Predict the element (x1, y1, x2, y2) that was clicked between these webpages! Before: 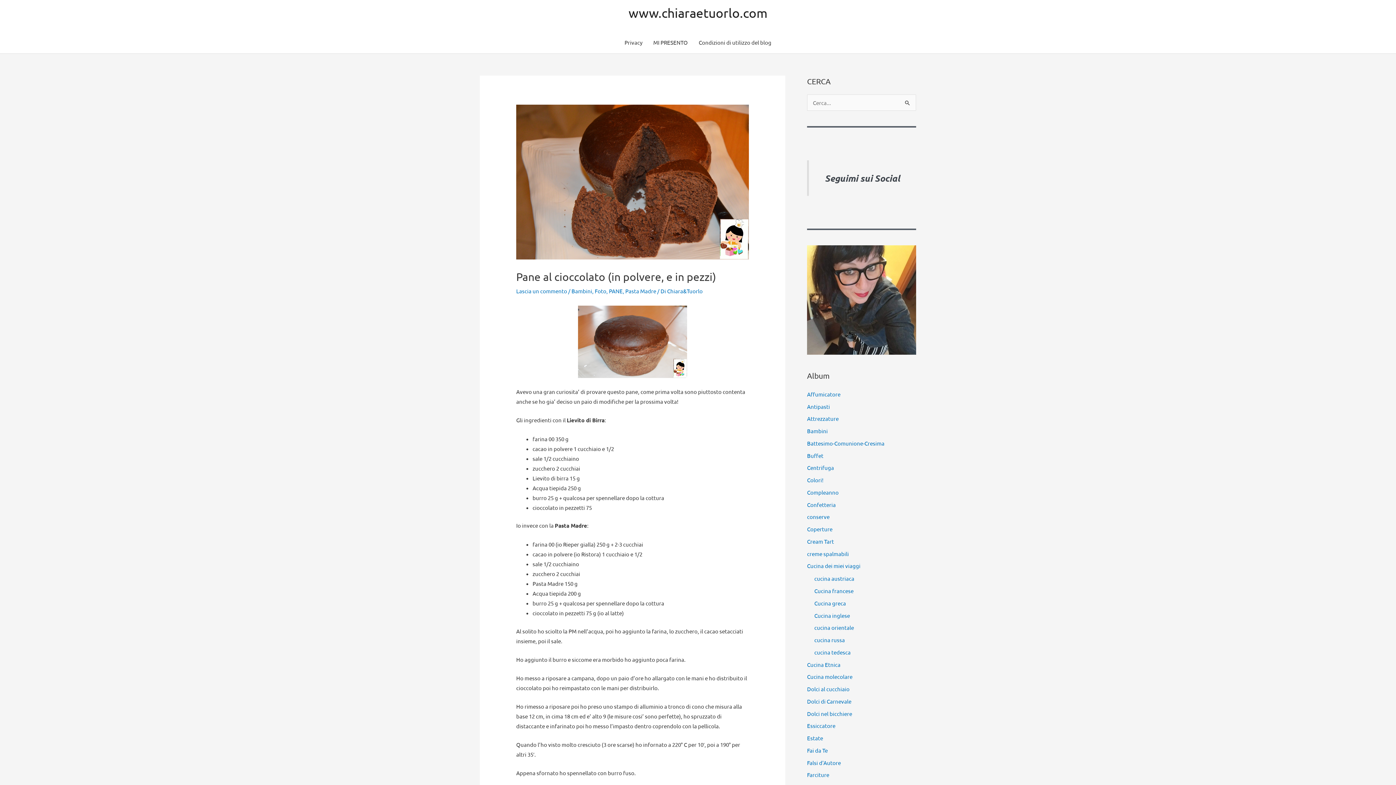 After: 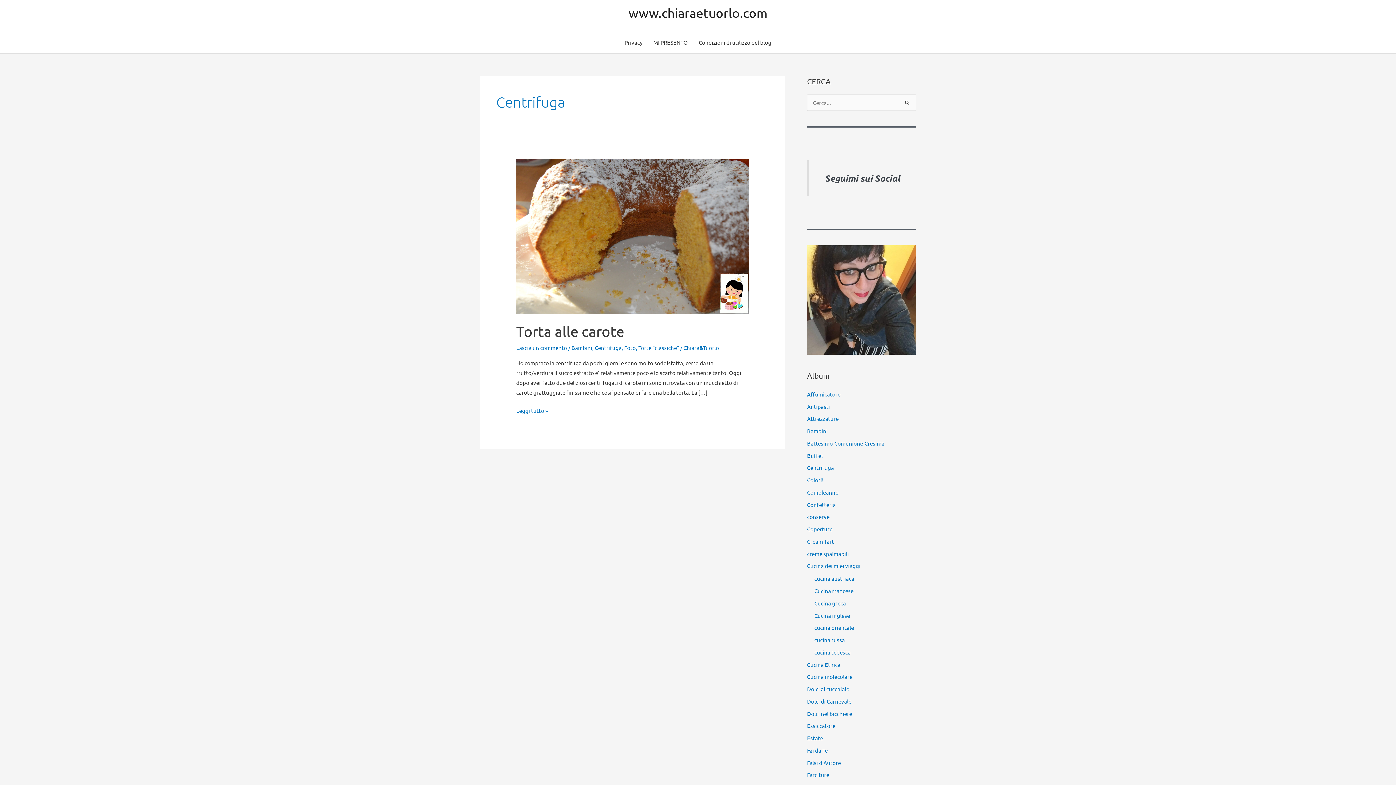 Action: bbox: (807, 464, 834, 471) label: Centrifuga